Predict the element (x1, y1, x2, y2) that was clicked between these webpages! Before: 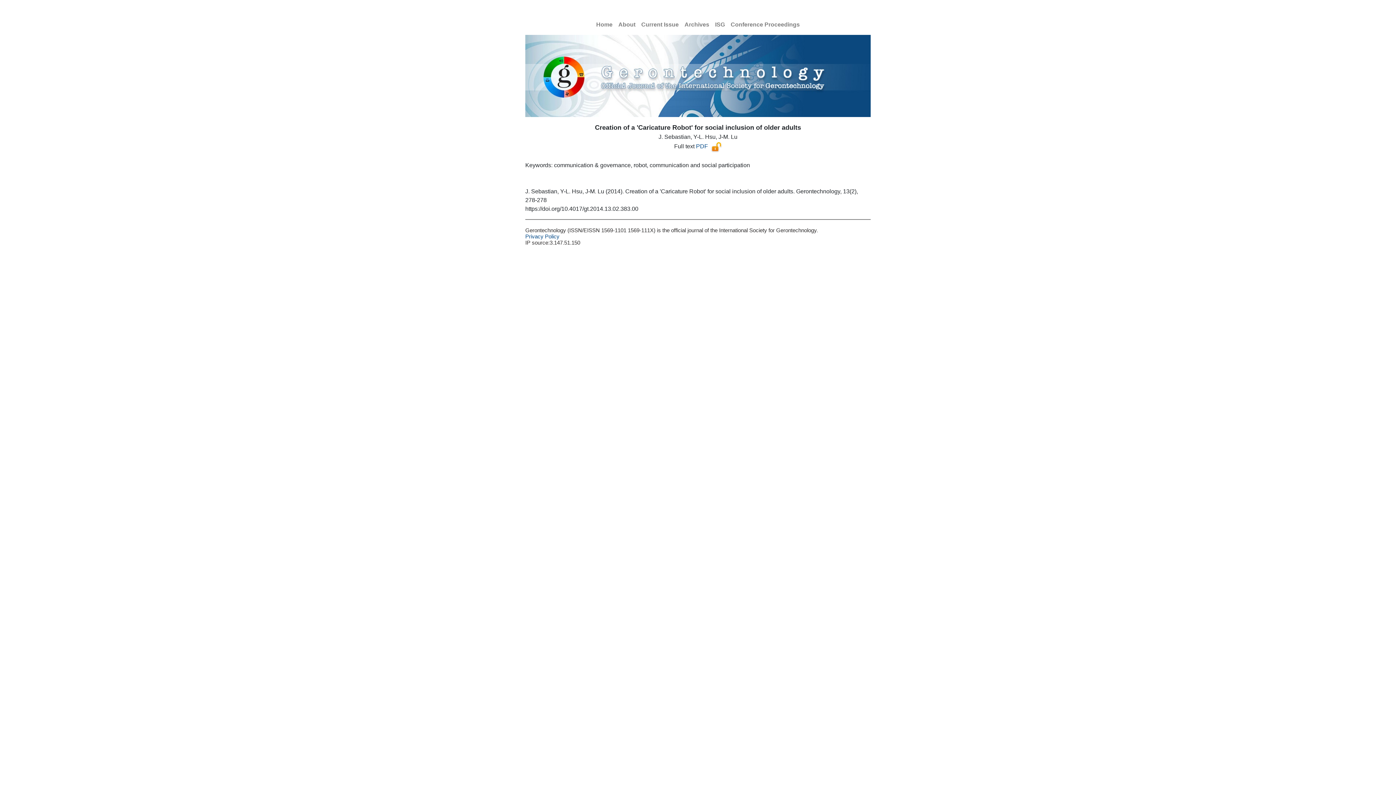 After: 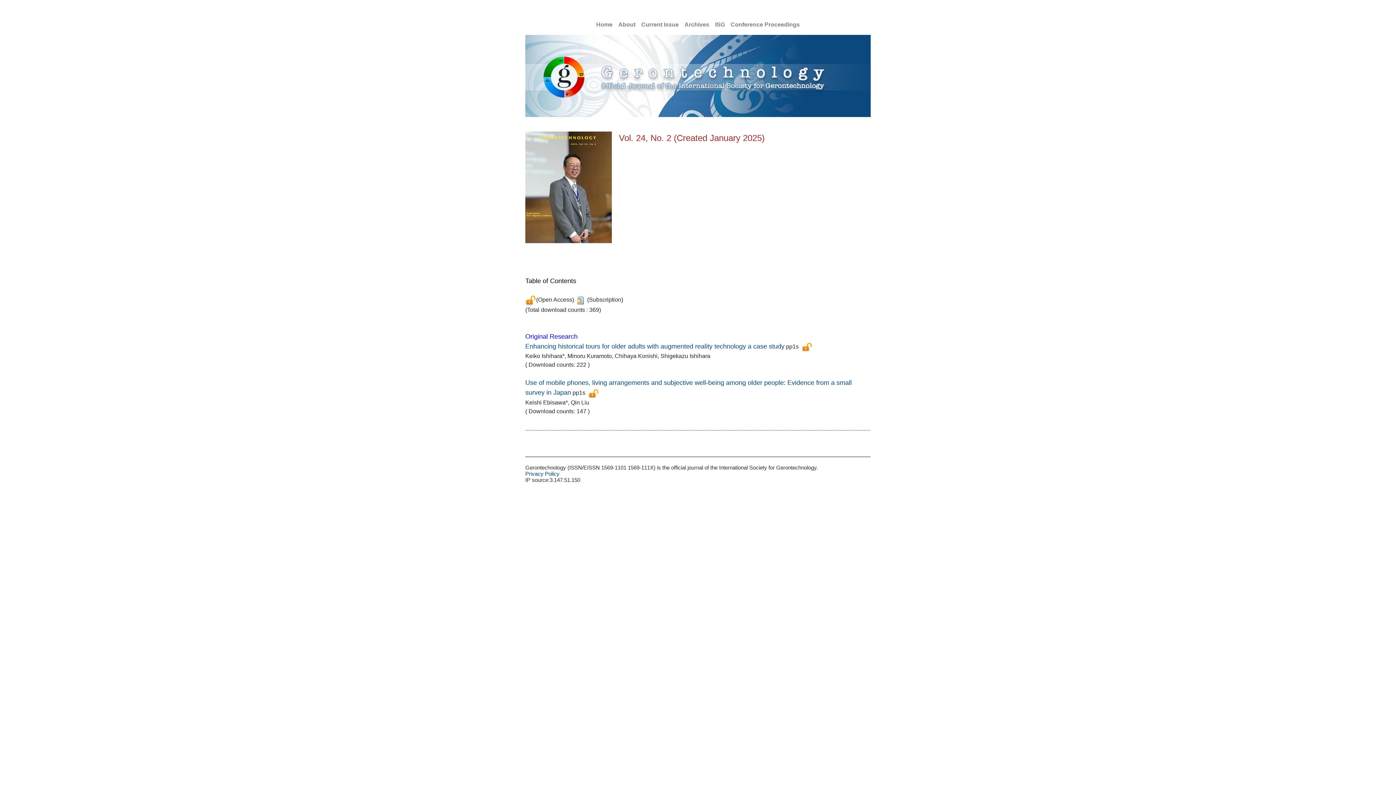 Action: label: Current Issue bbox: (638, 17, 681, 32)